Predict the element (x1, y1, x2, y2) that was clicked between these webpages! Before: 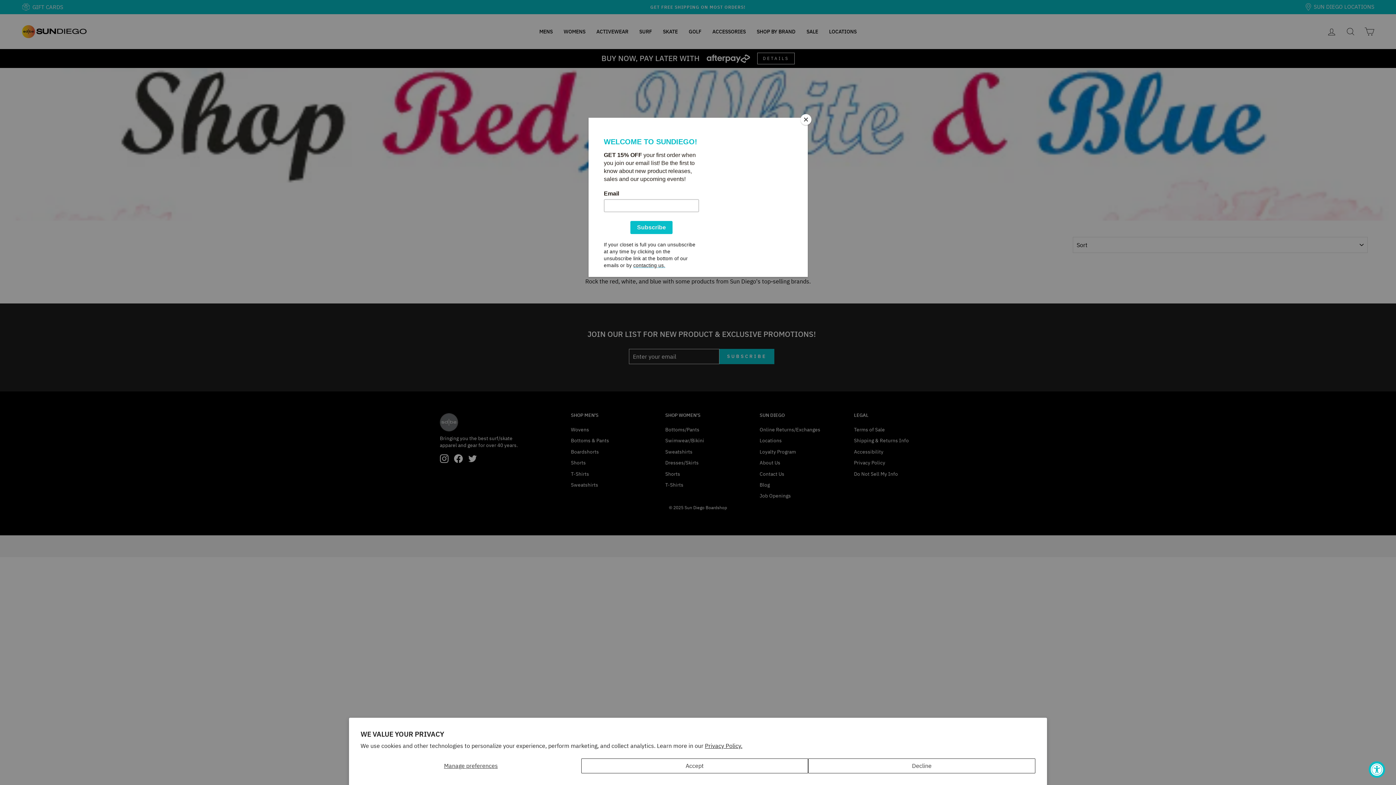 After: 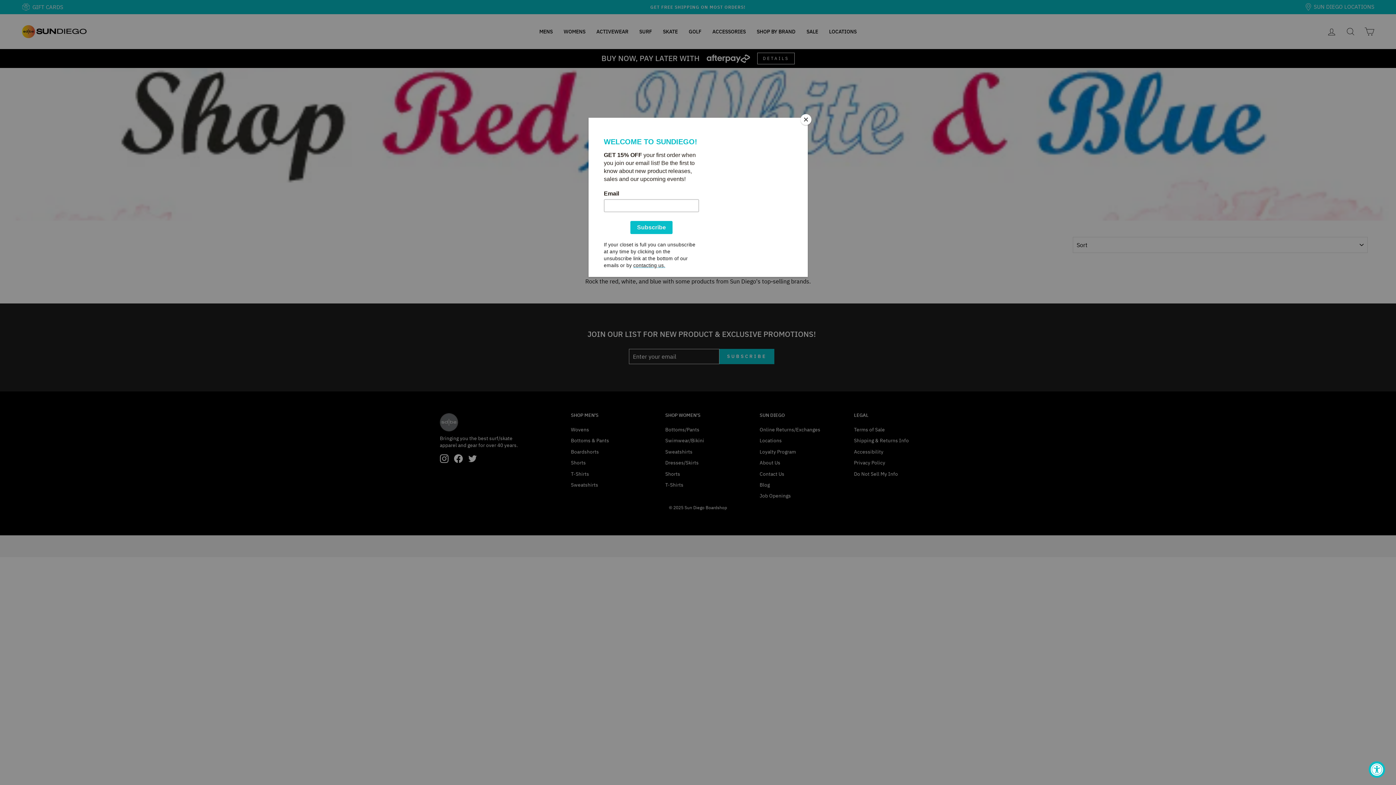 Action: label: Decline bbox: (808, 758, 1035, 773)